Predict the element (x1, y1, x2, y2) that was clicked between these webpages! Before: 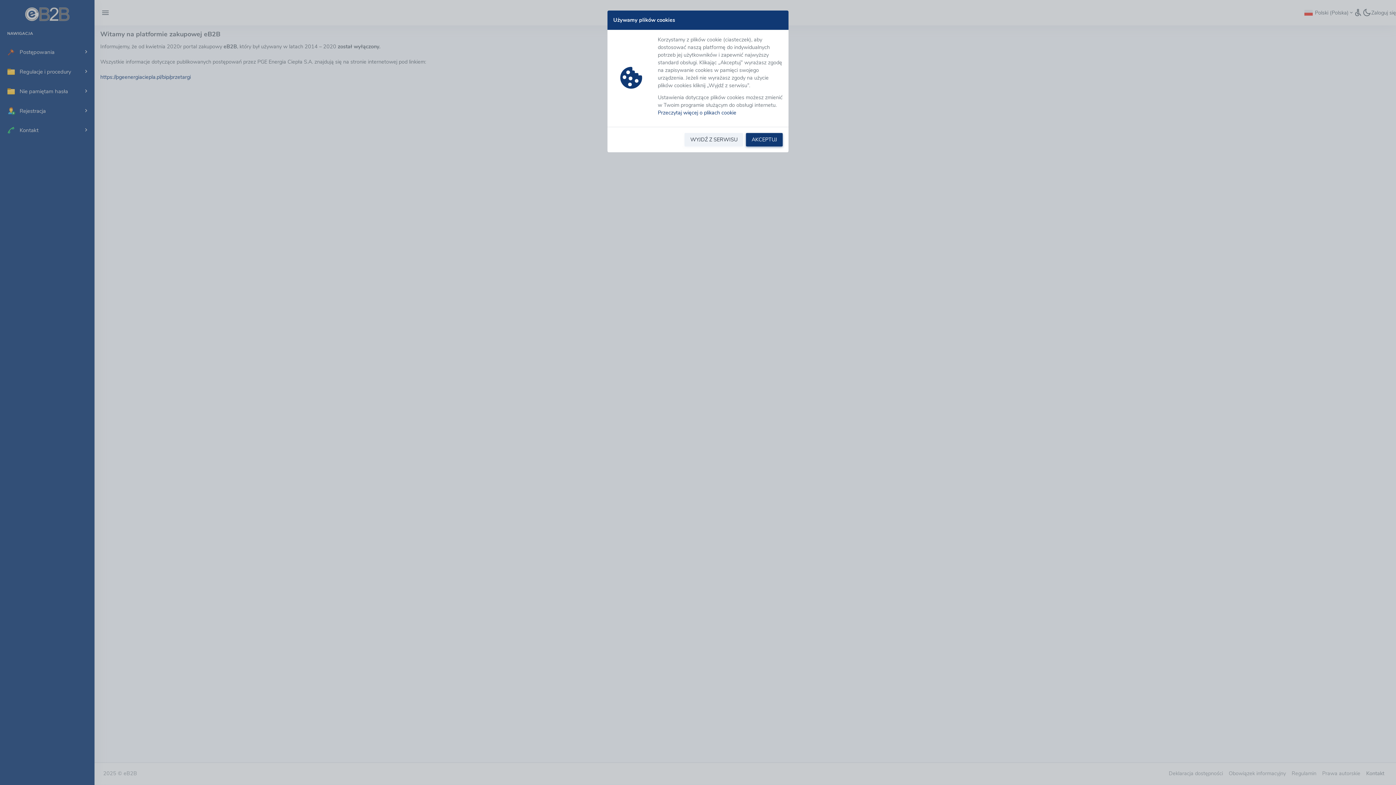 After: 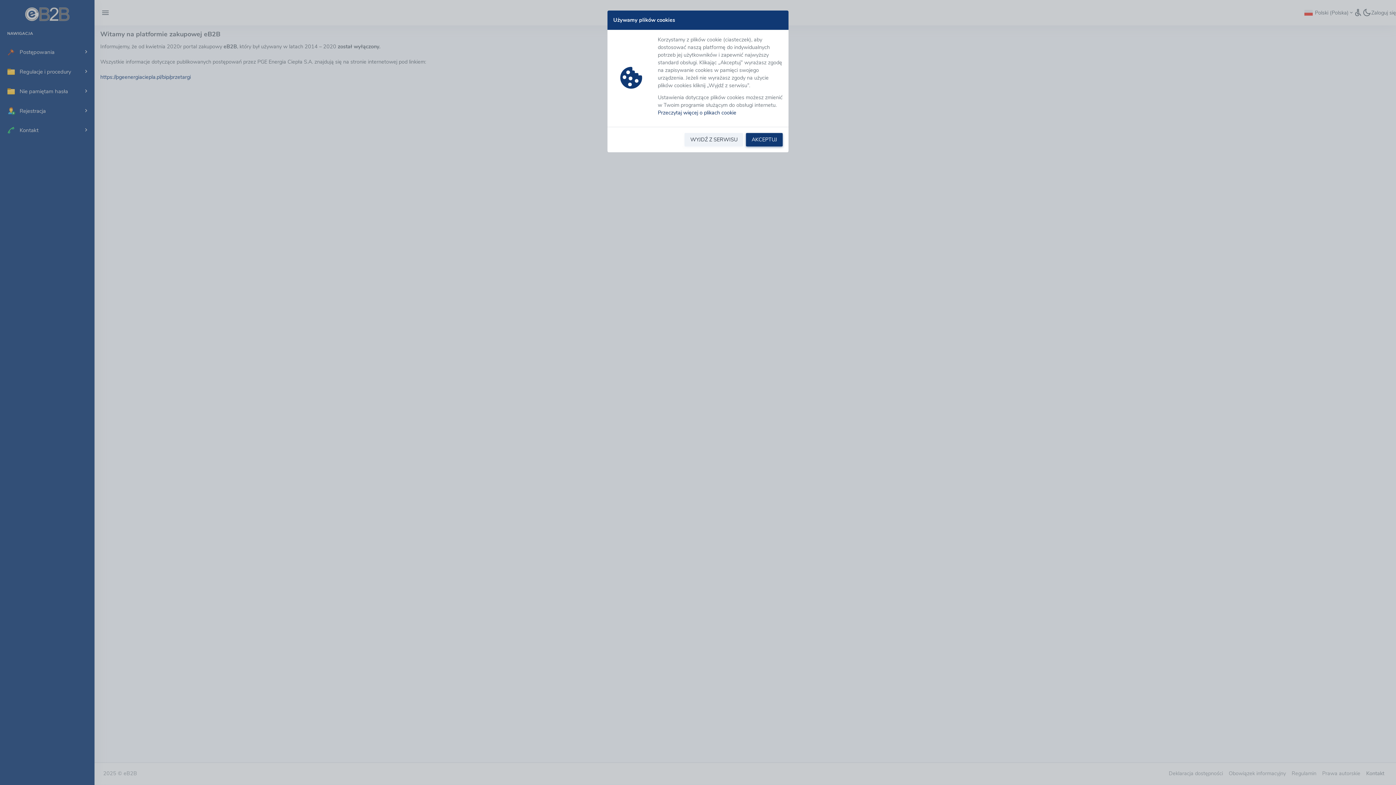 Action: bbox: (658, 109, 782, 116) label: Przeczytaj więcej o plikach cookie